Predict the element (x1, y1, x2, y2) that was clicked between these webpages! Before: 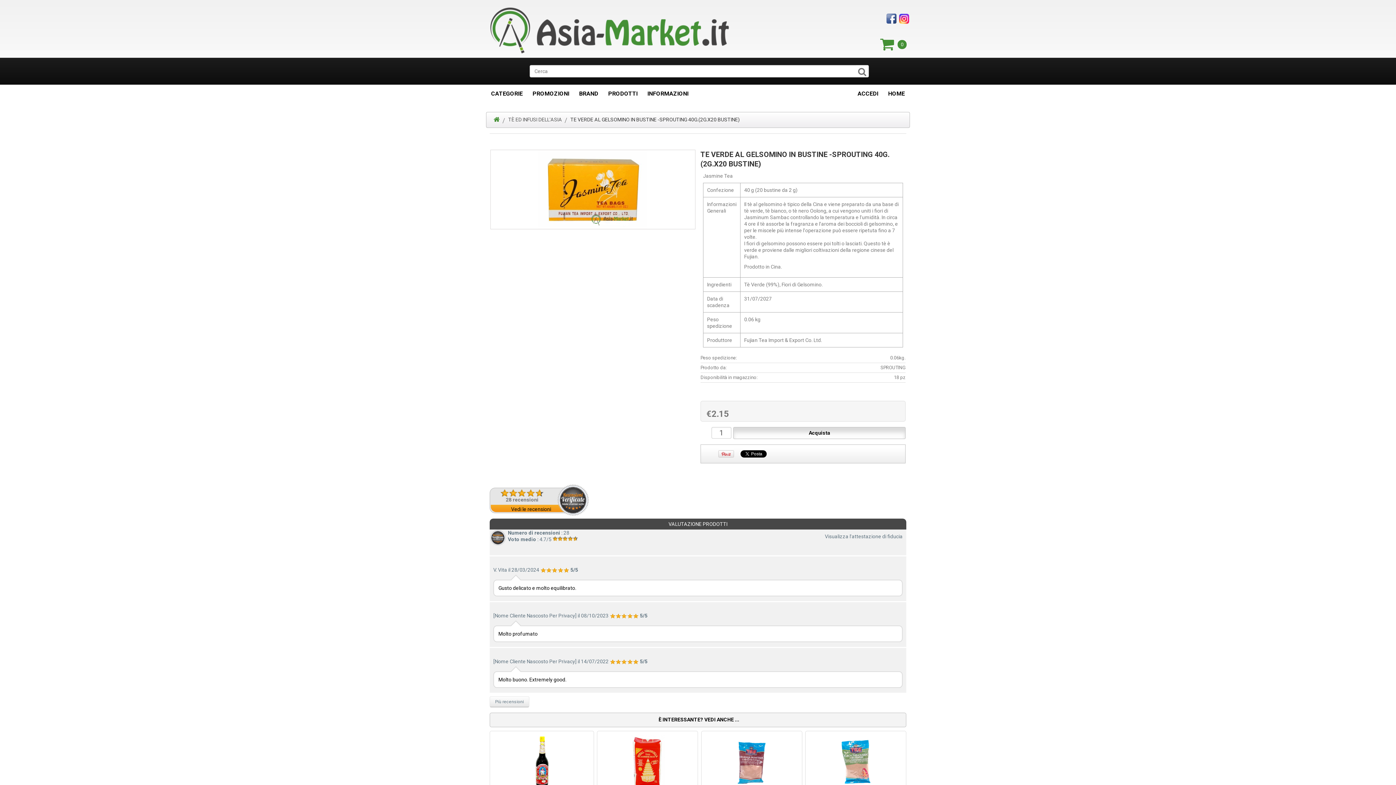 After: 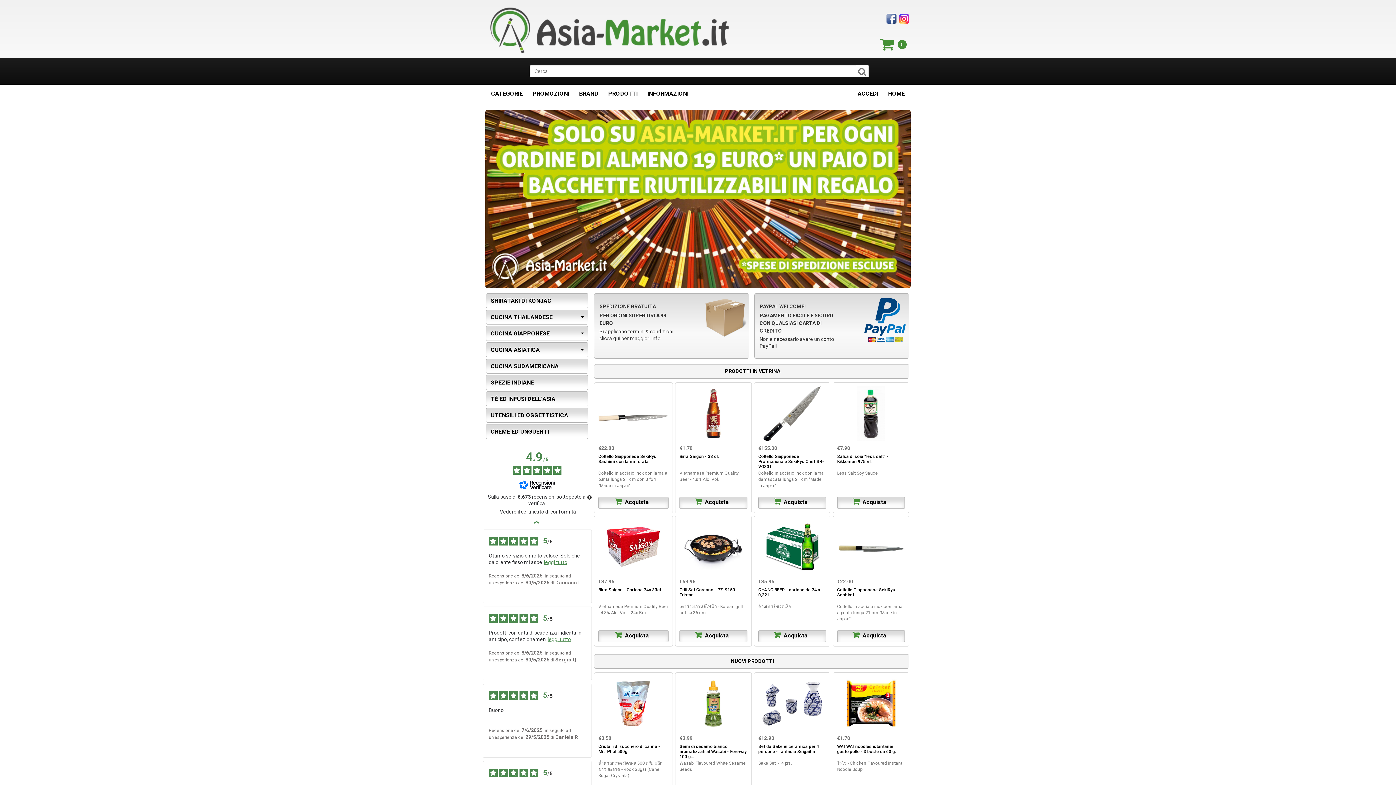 Action: label: HOME bbox: (883, 84, 910, 102)